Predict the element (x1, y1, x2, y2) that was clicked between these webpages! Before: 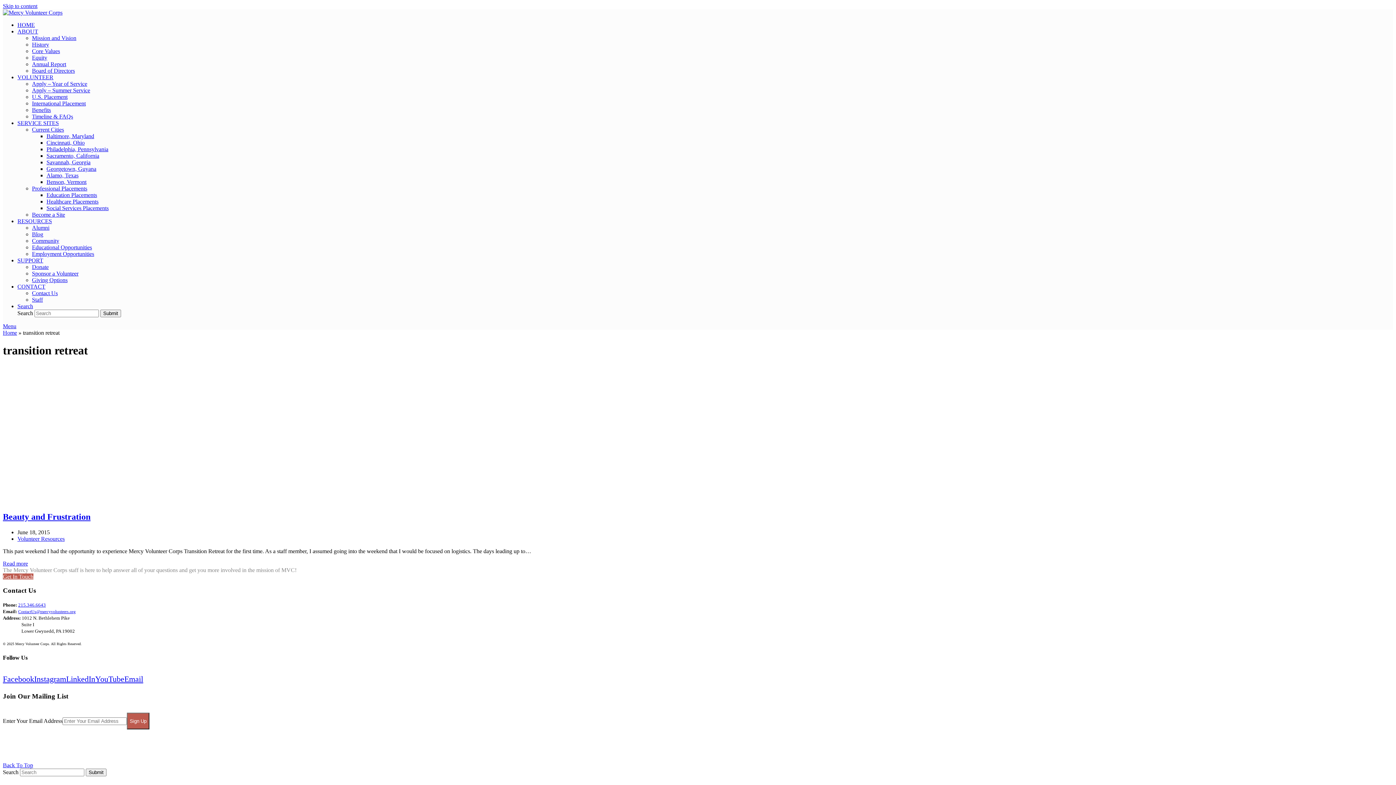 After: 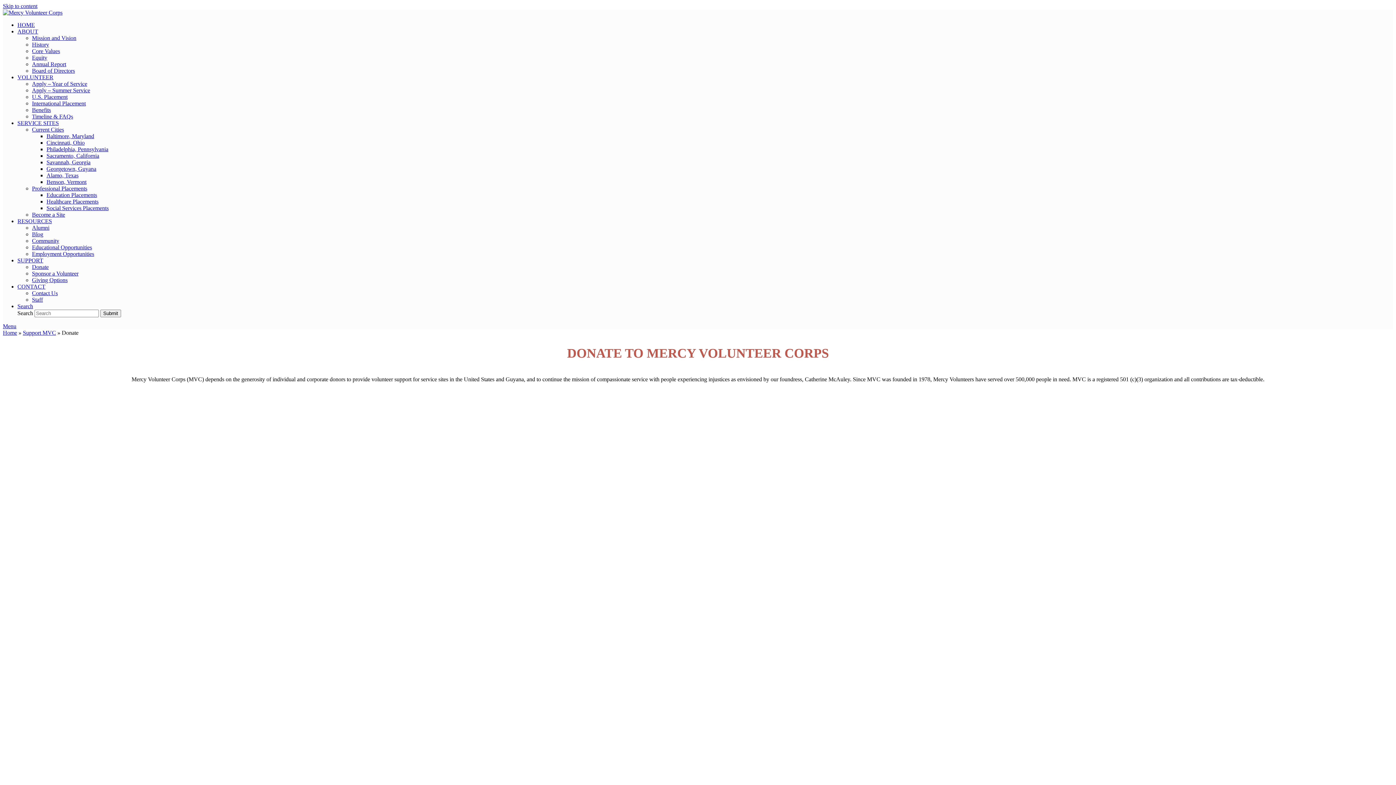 Action: label: Donate bbox: (32, 264, 48, 270)